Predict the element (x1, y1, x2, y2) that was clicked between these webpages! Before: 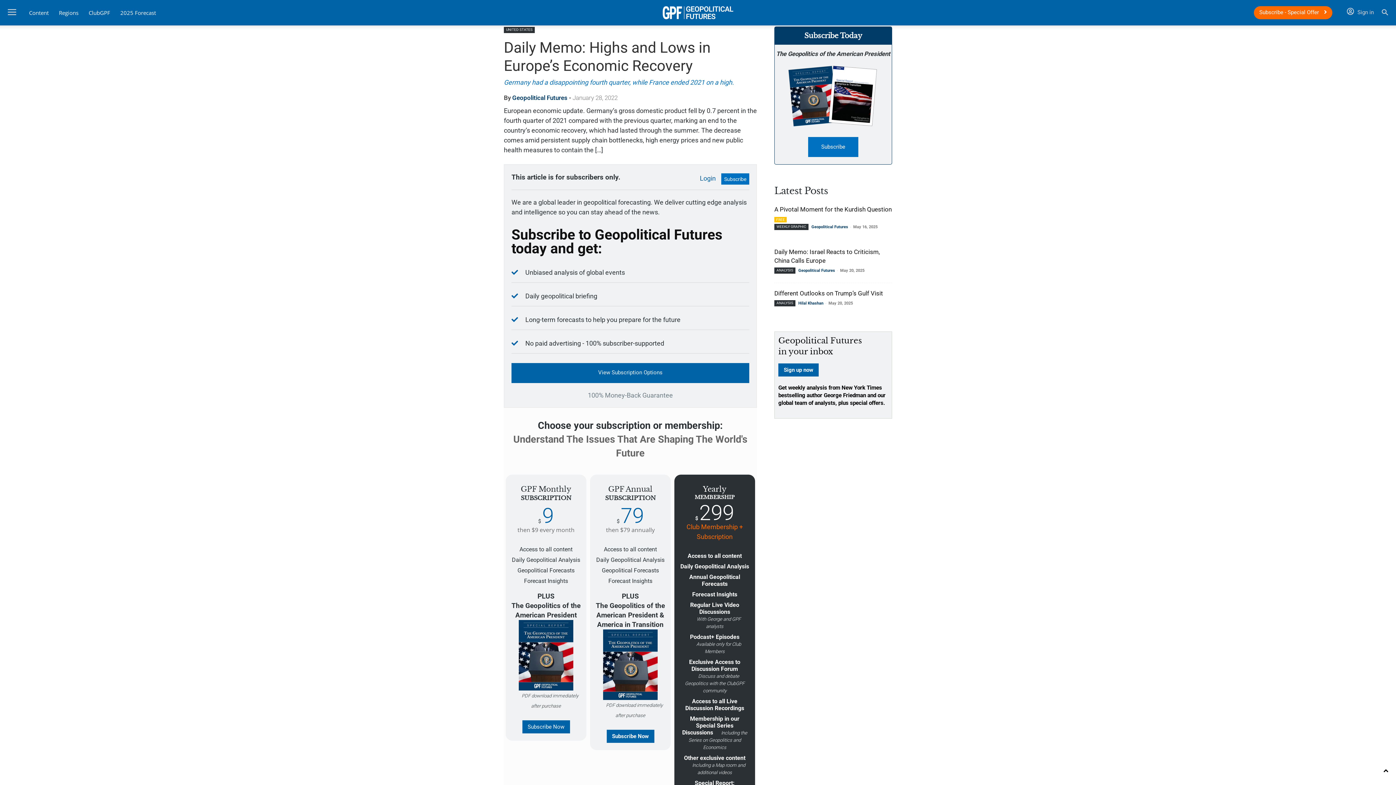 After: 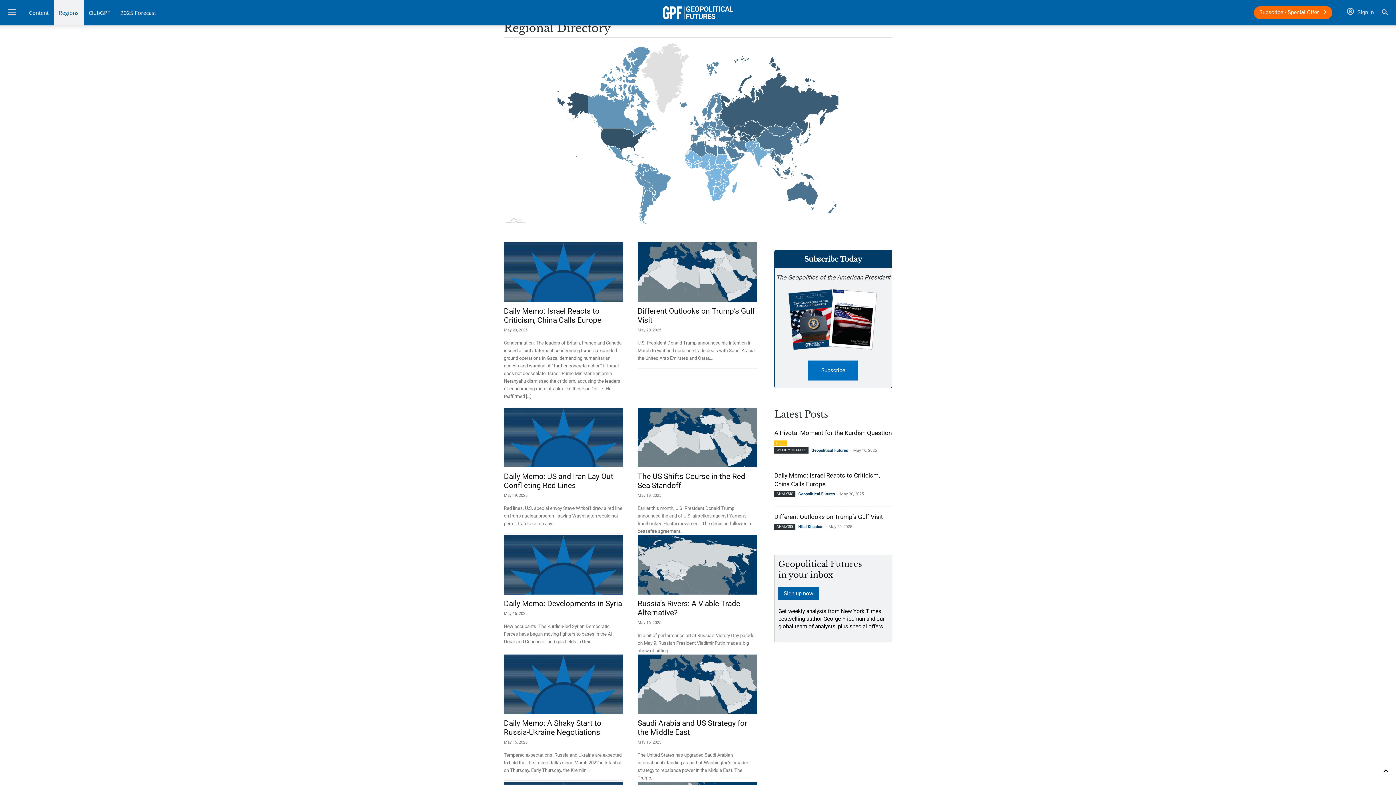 Action: bbox: (53, 0, 83, 25) label: Regions